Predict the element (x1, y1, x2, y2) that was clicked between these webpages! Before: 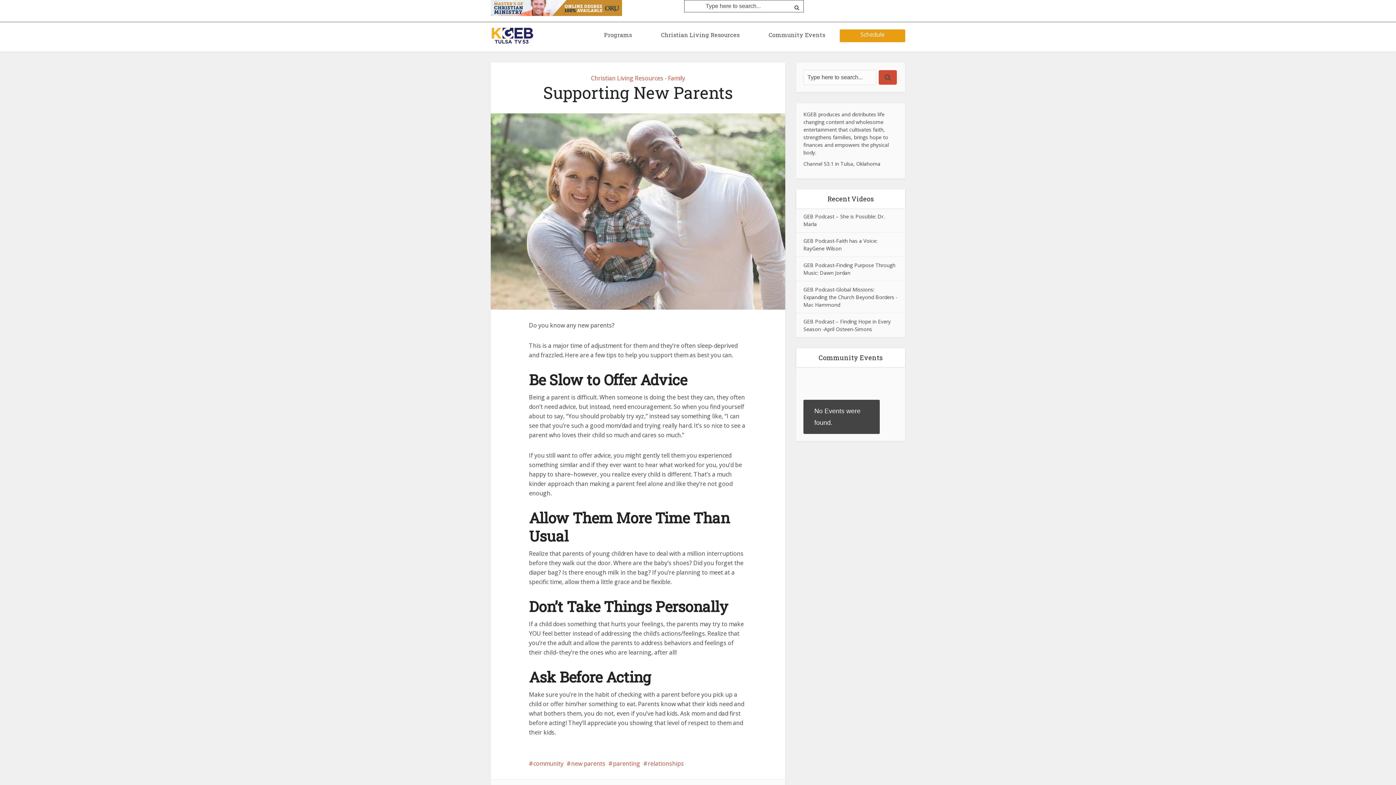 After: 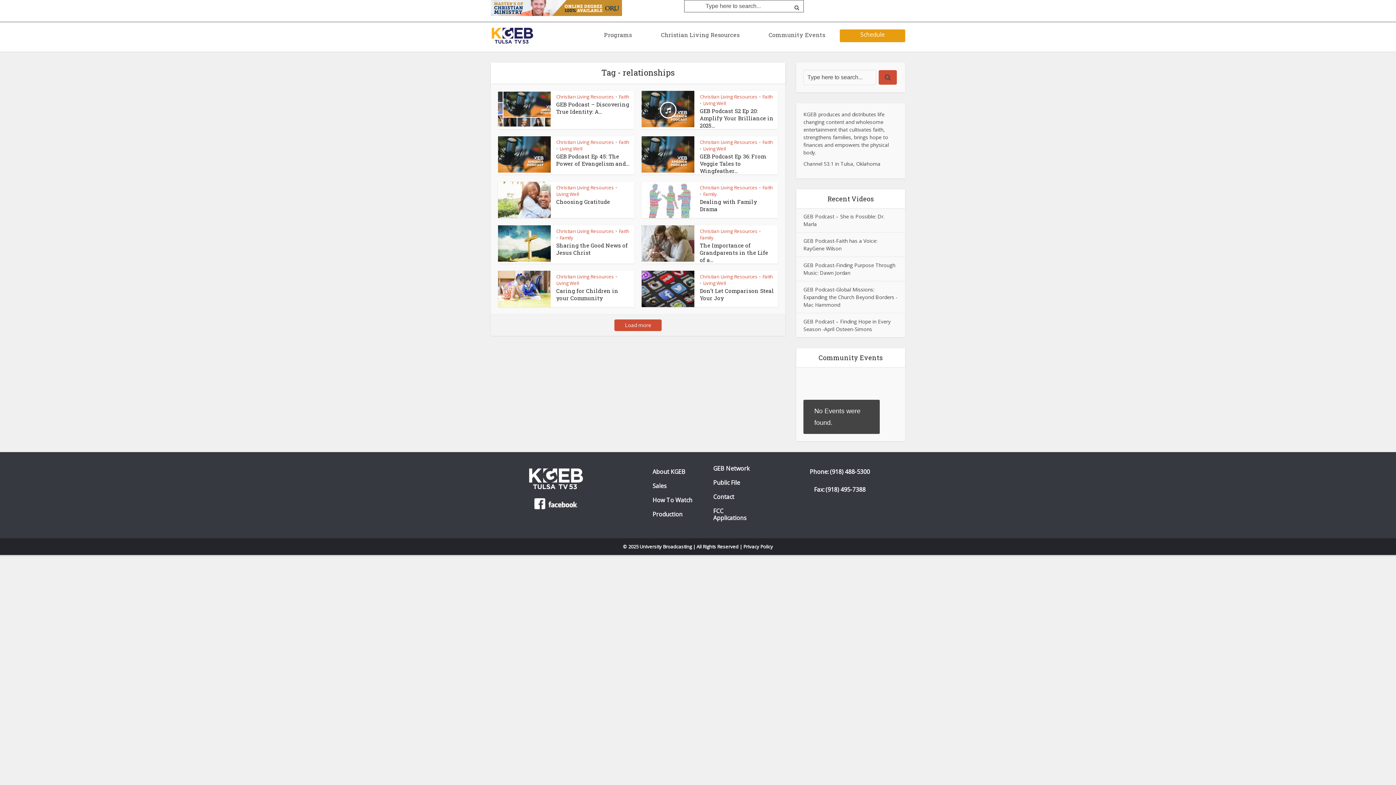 Action: bbox: (643, 759, 684, 767) label: relationships